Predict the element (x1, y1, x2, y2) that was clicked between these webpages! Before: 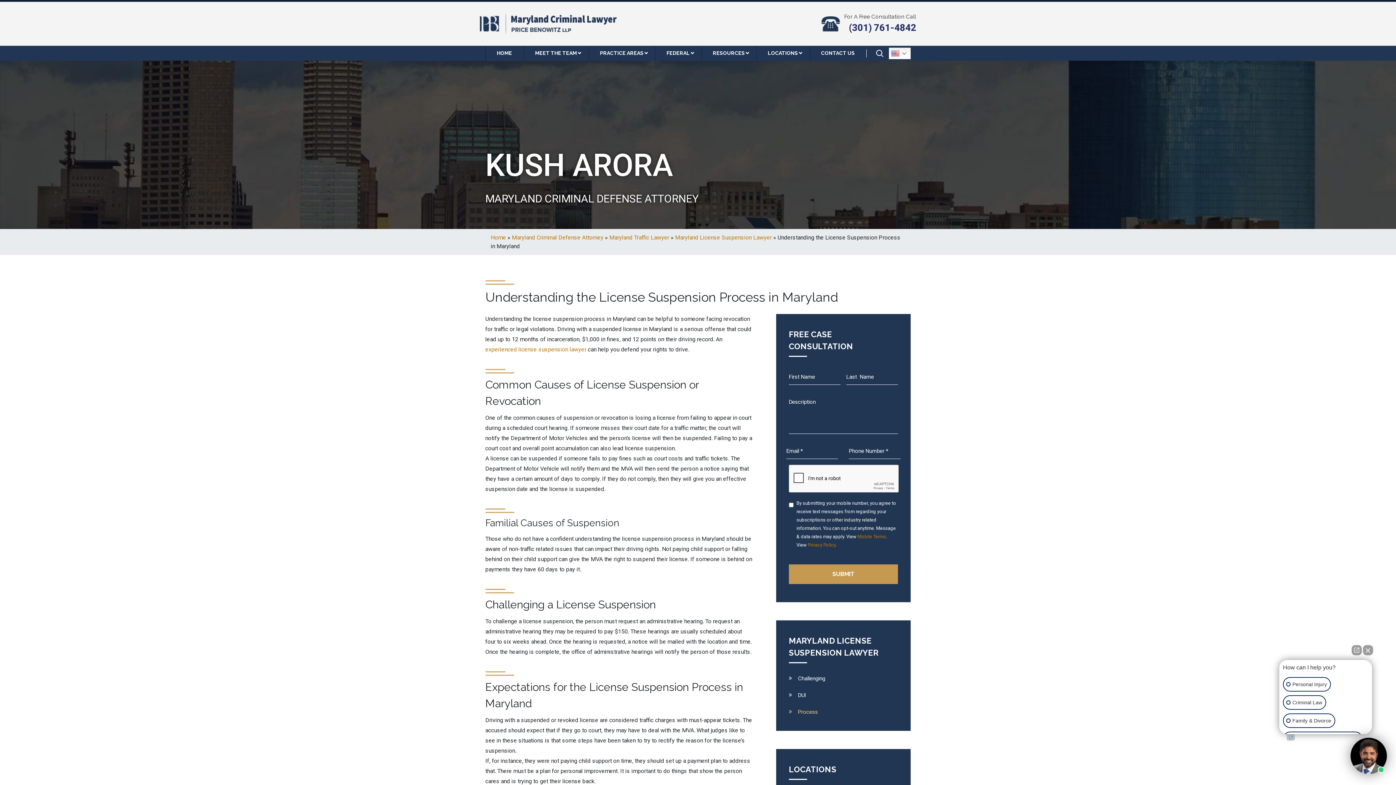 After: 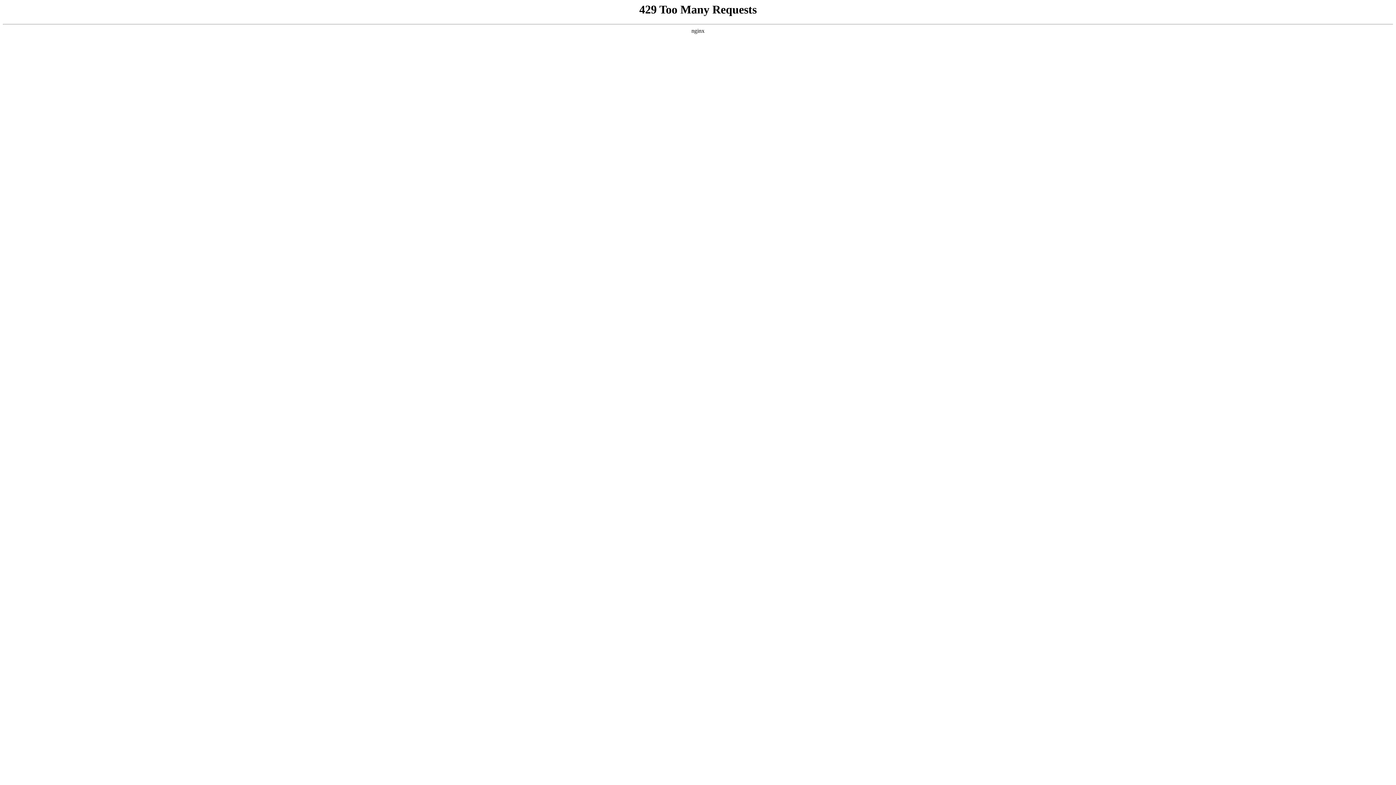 Action: bbox: (523, 45, 588, 60) label: MEET THE TEAM